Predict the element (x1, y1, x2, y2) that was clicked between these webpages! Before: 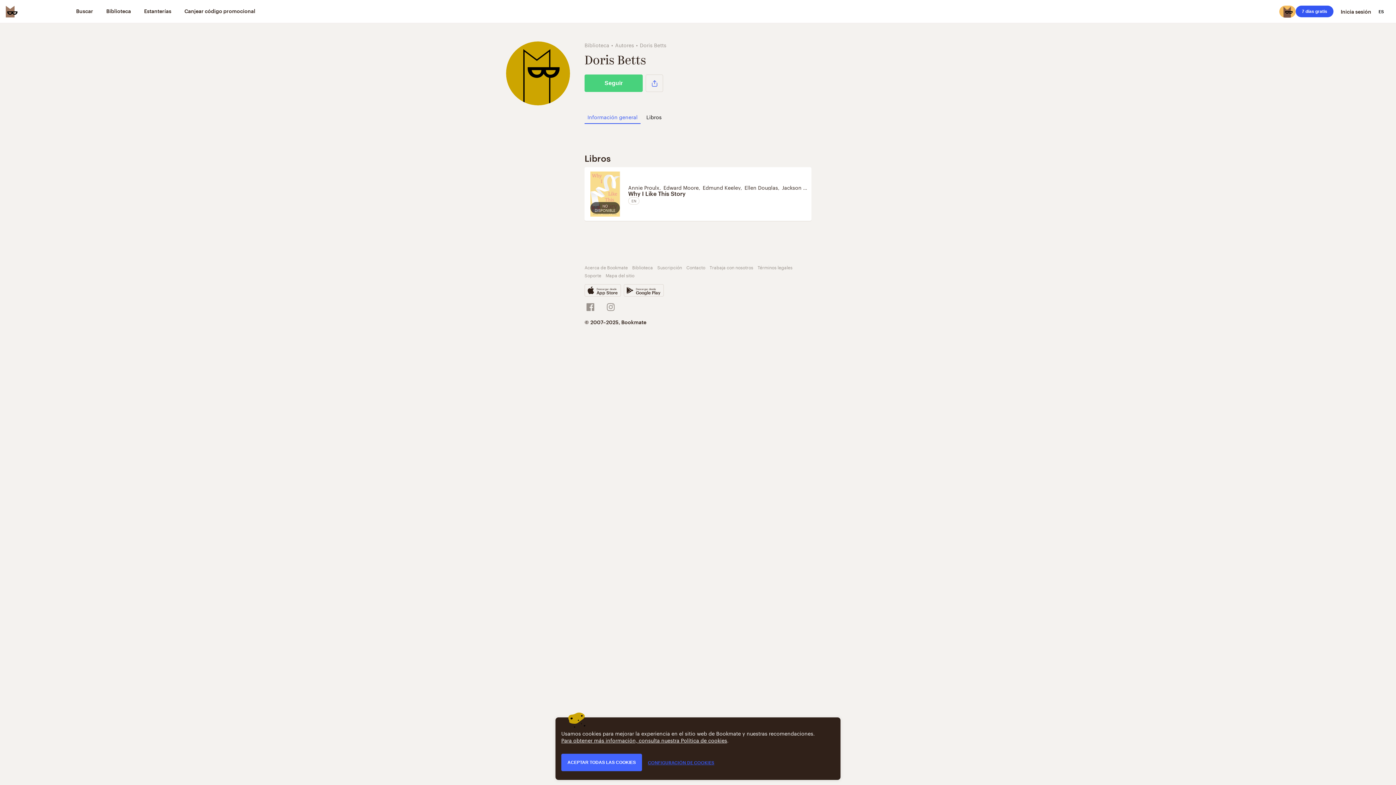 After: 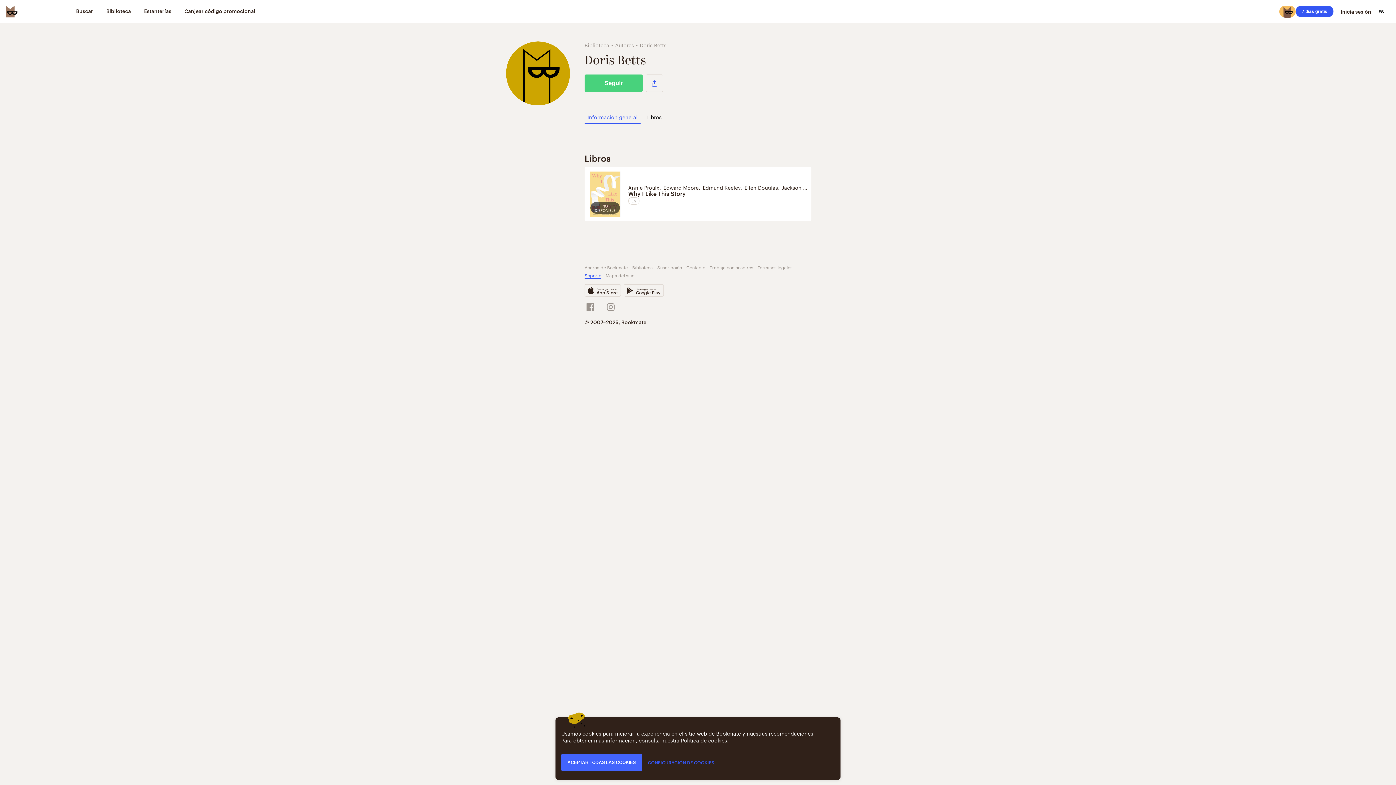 Action: bbox: (584, 271, 601, 278) label: Soporte